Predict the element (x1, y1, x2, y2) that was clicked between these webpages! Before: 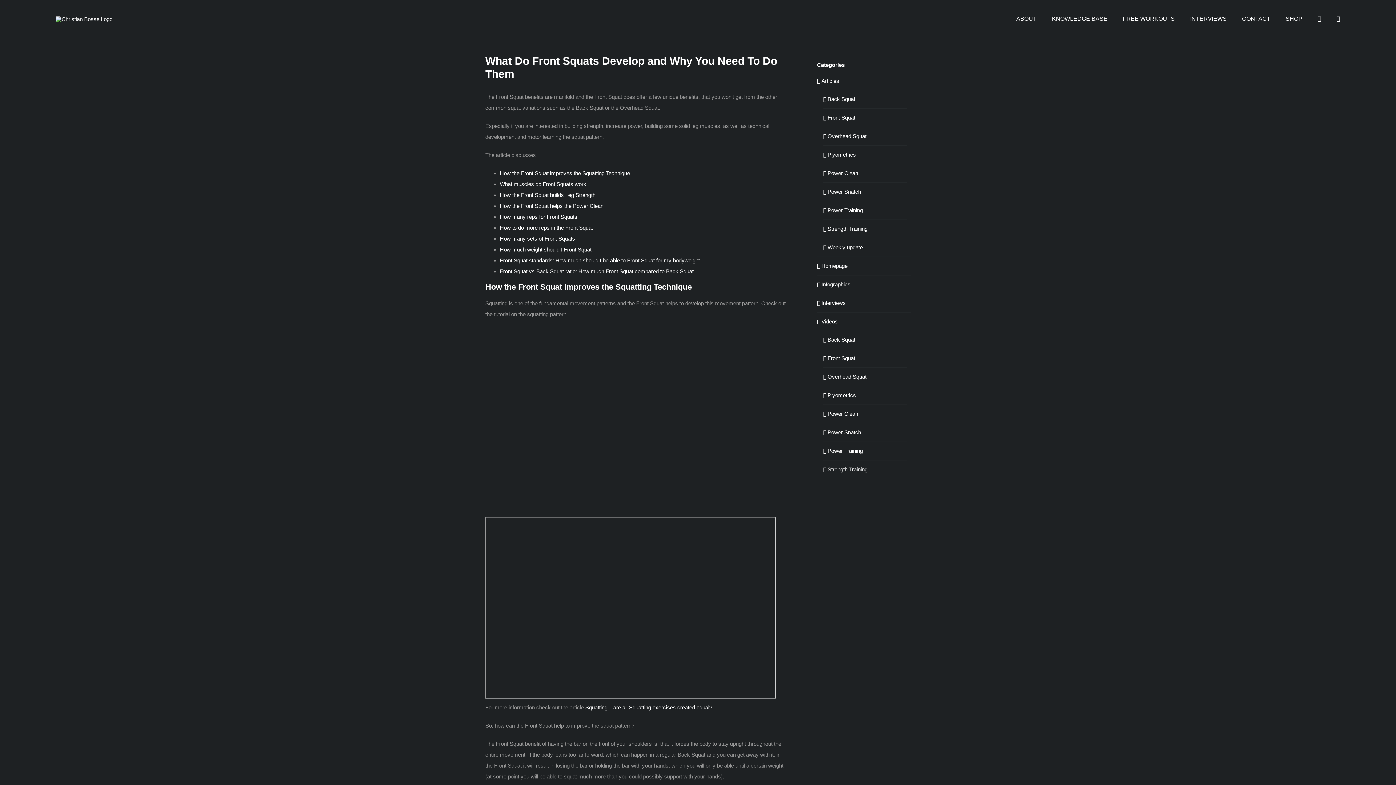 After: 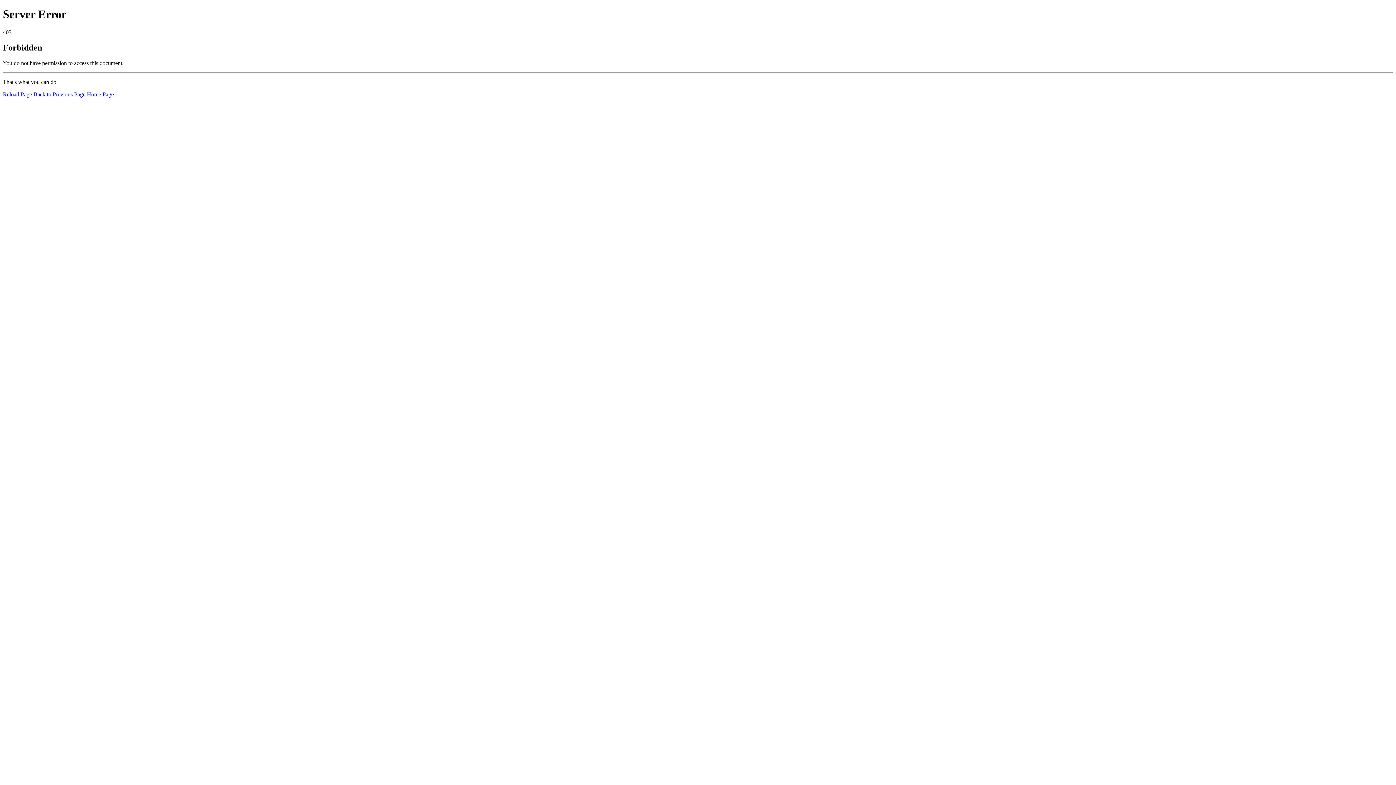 Action: label: Articles bbox: (821, 75, 907, 86)